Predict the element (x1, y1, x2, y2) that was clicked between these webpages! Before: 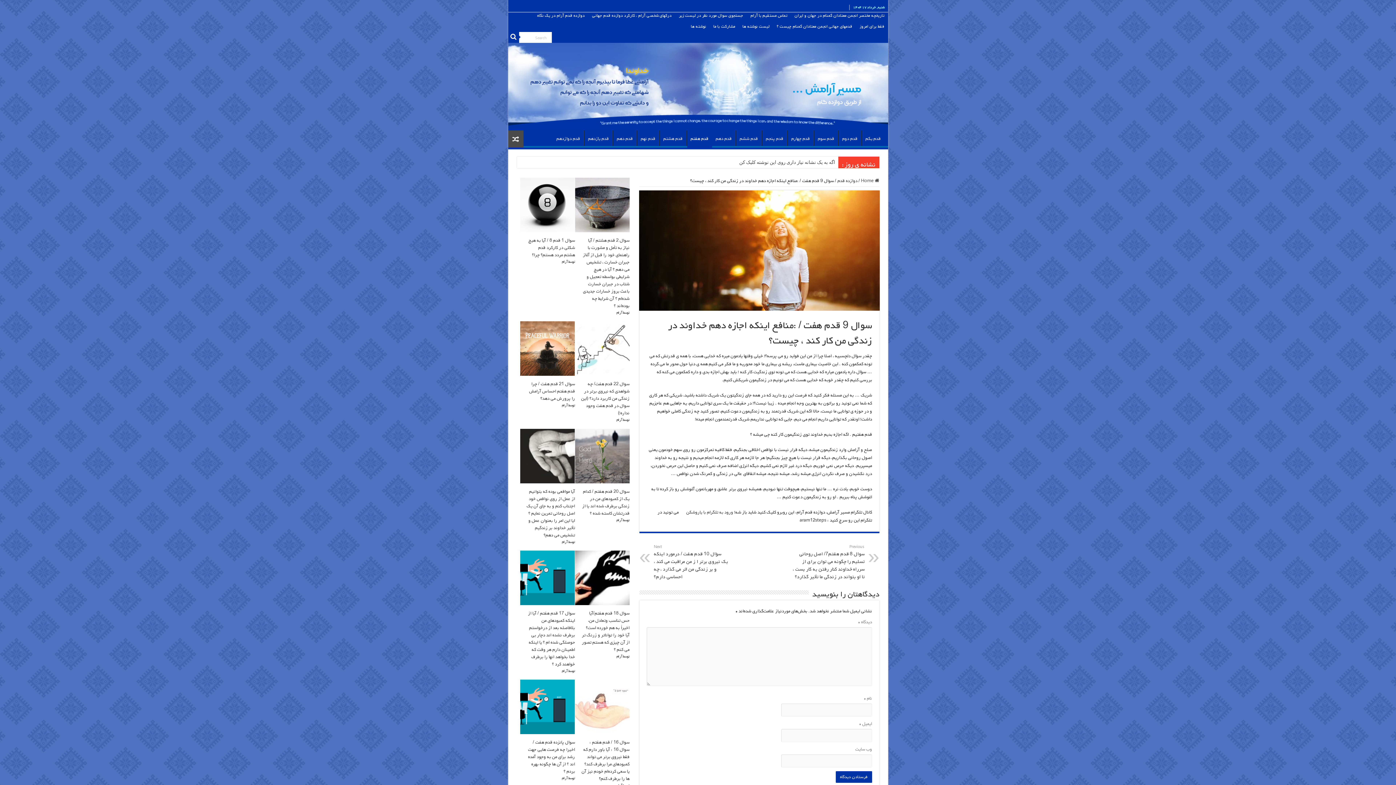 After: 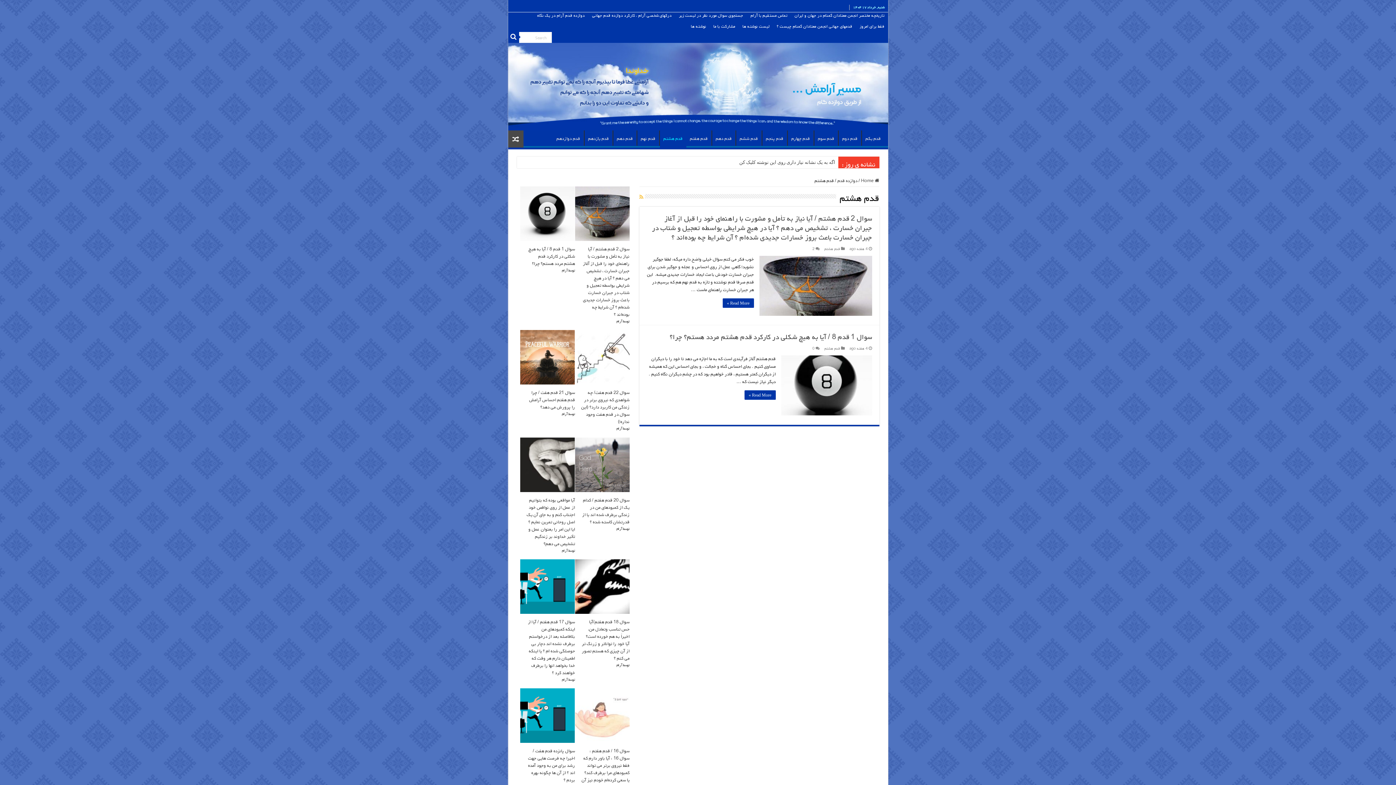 Action: label: قدم هشتم bbox: (659, 130, 686, 145)